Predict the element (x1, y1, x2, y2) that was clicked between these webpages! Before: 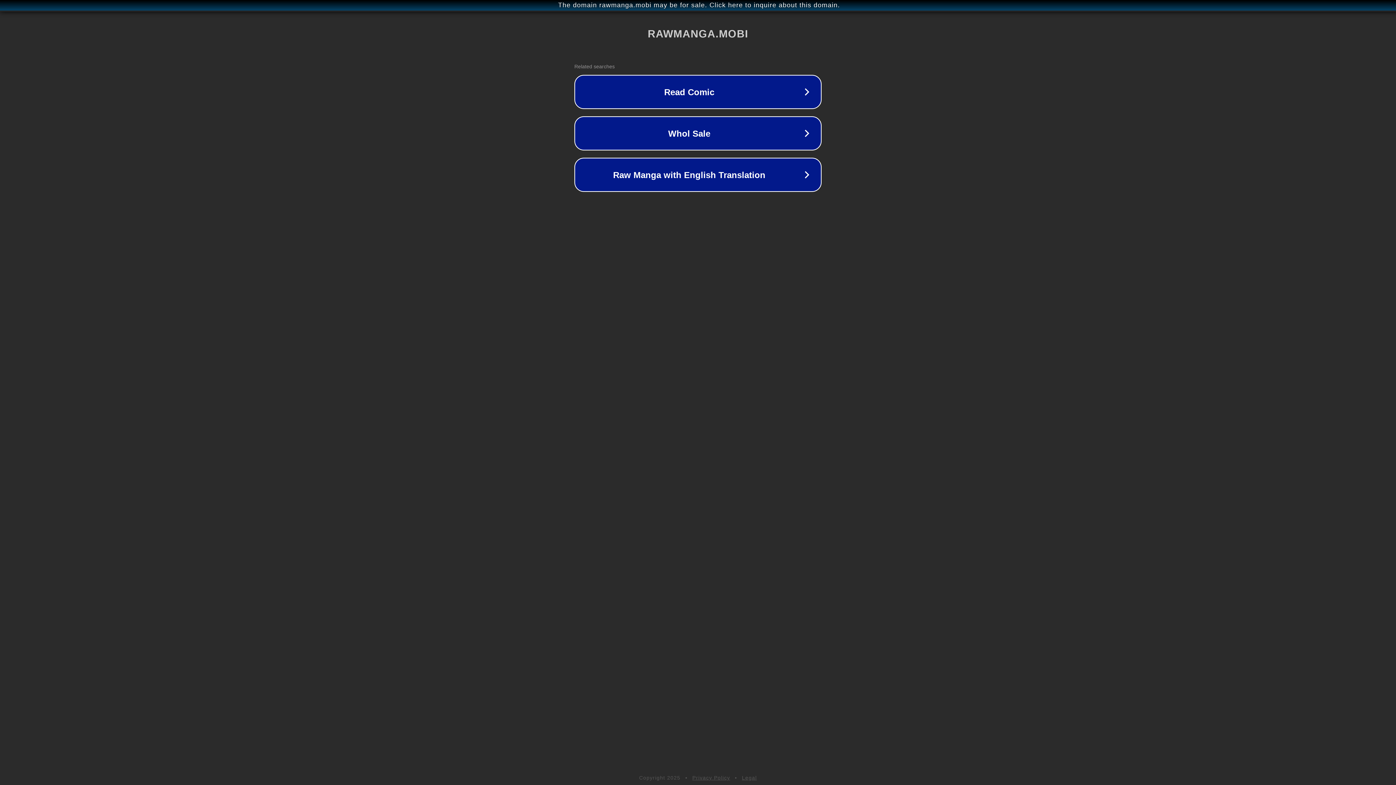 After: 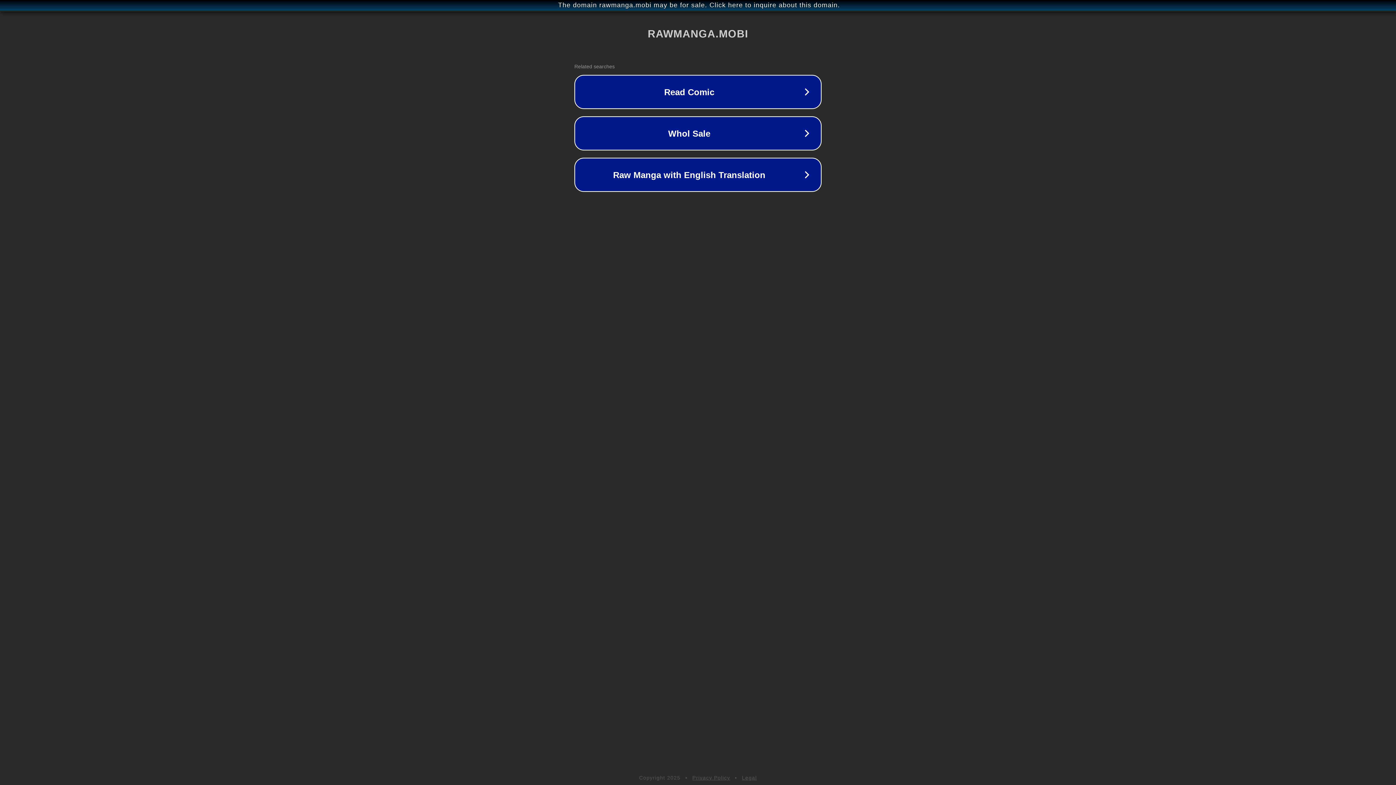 Action: label: Privacy Policy bbox: (692, 775, 730, 781)